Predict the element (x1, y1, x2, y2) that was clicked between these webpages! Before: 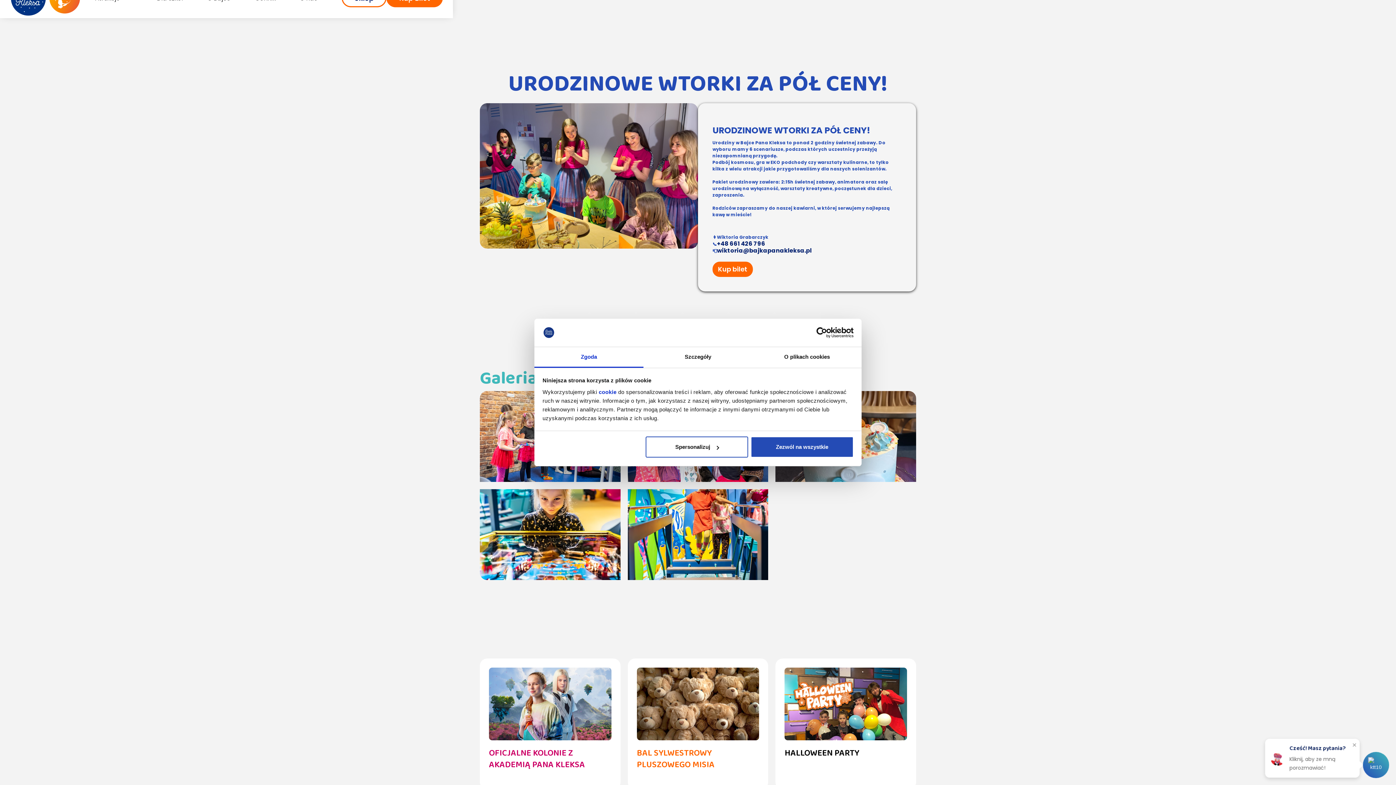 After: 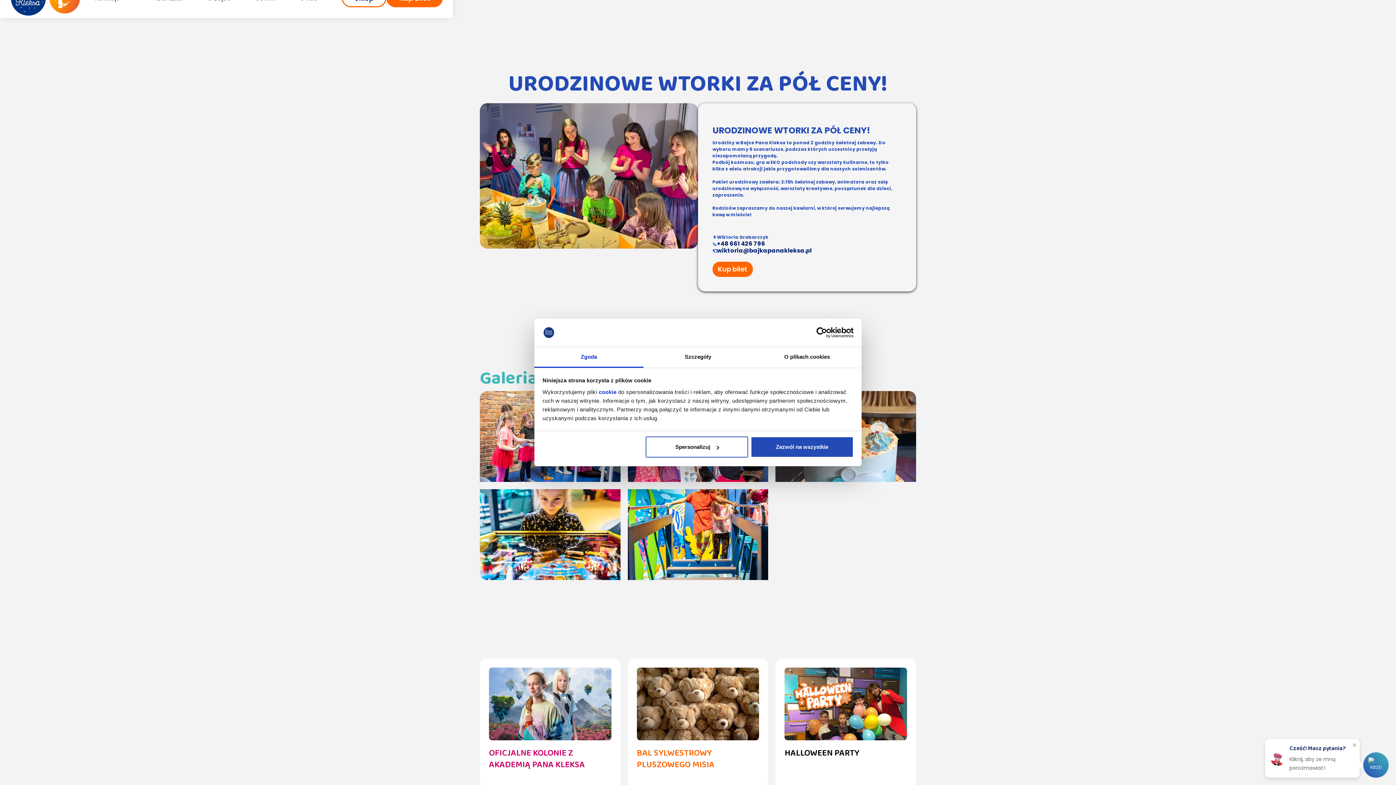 Action: label: wiktoria@bajkapanakleksa.pl bbox: (717, 246, 812, 254)